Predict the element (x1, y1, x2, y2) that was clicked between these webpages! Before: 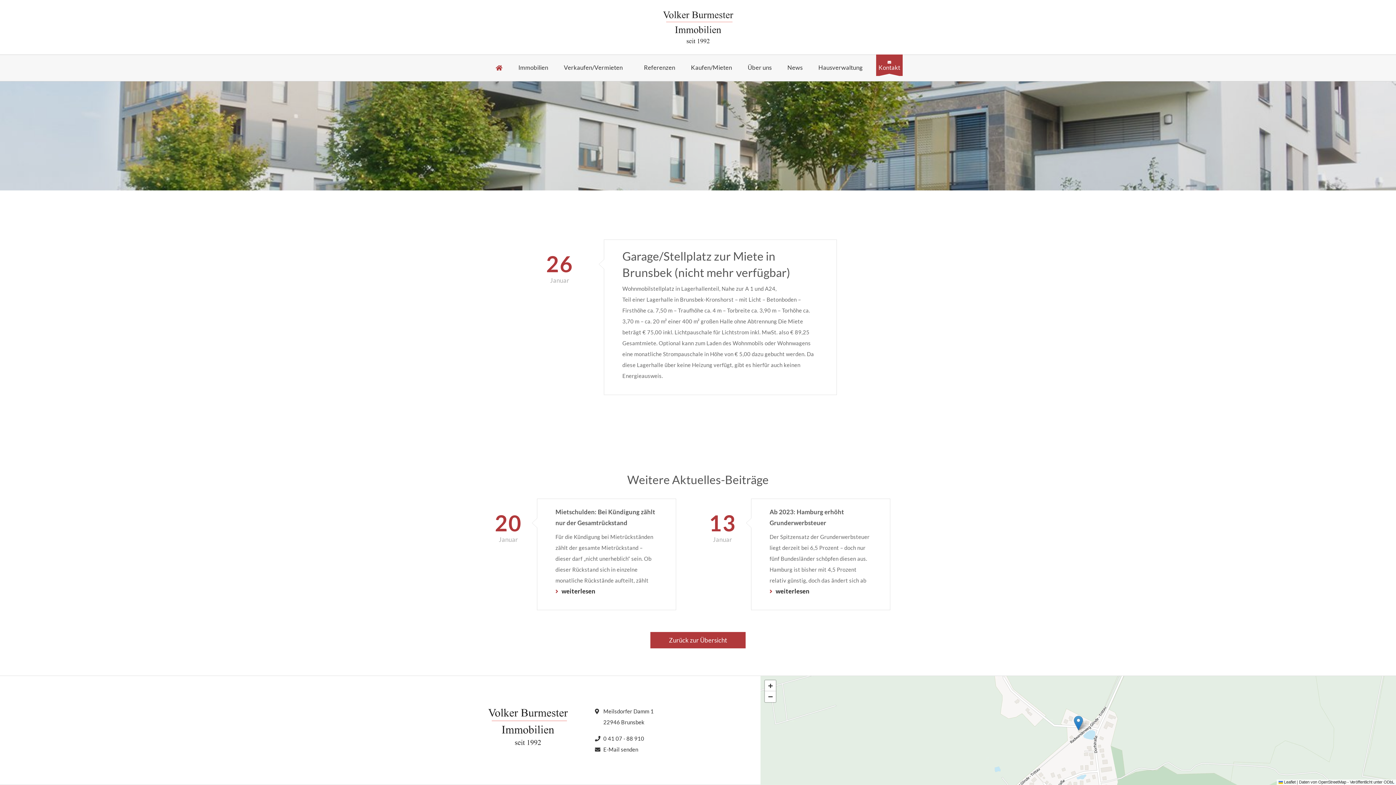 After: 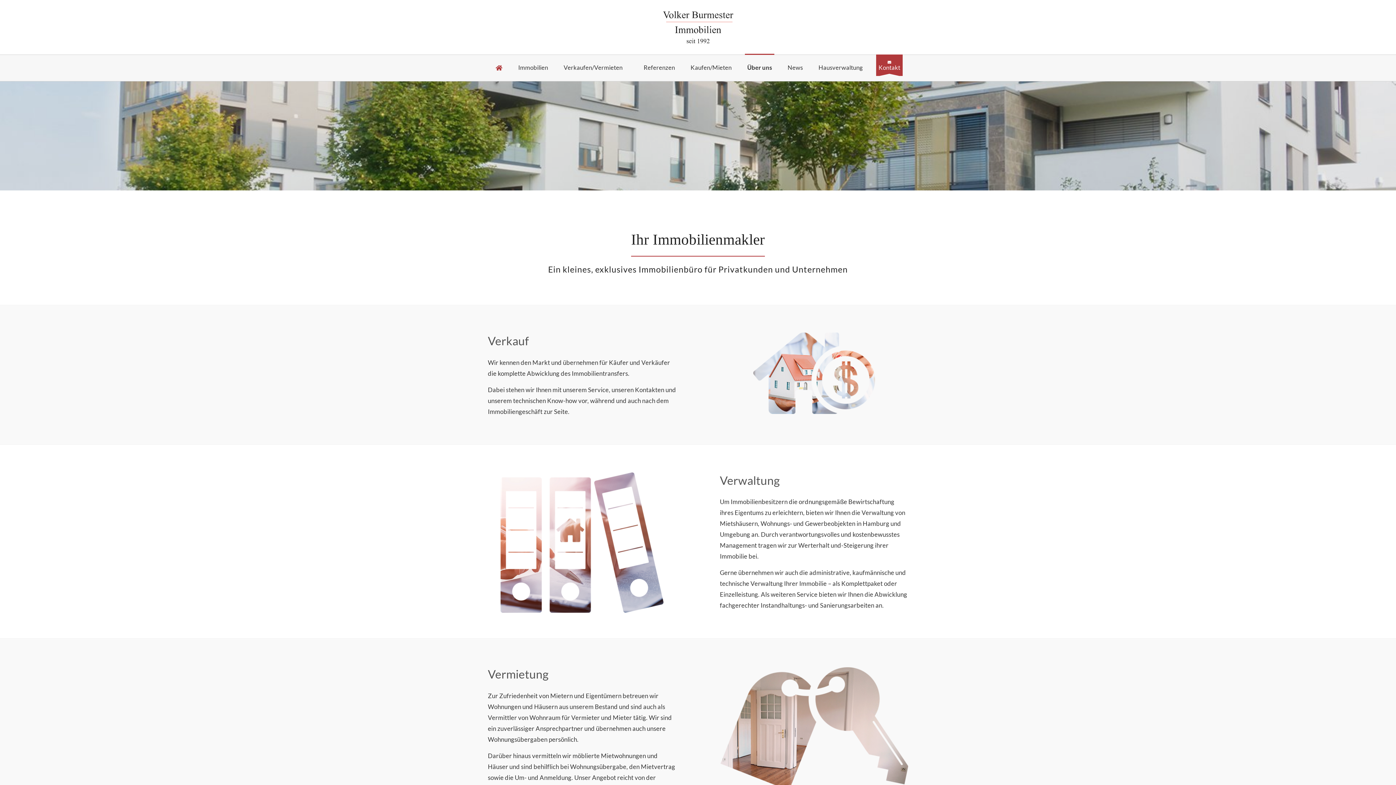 Action: bbox: (740, 65, 779, 70) label: Über uns